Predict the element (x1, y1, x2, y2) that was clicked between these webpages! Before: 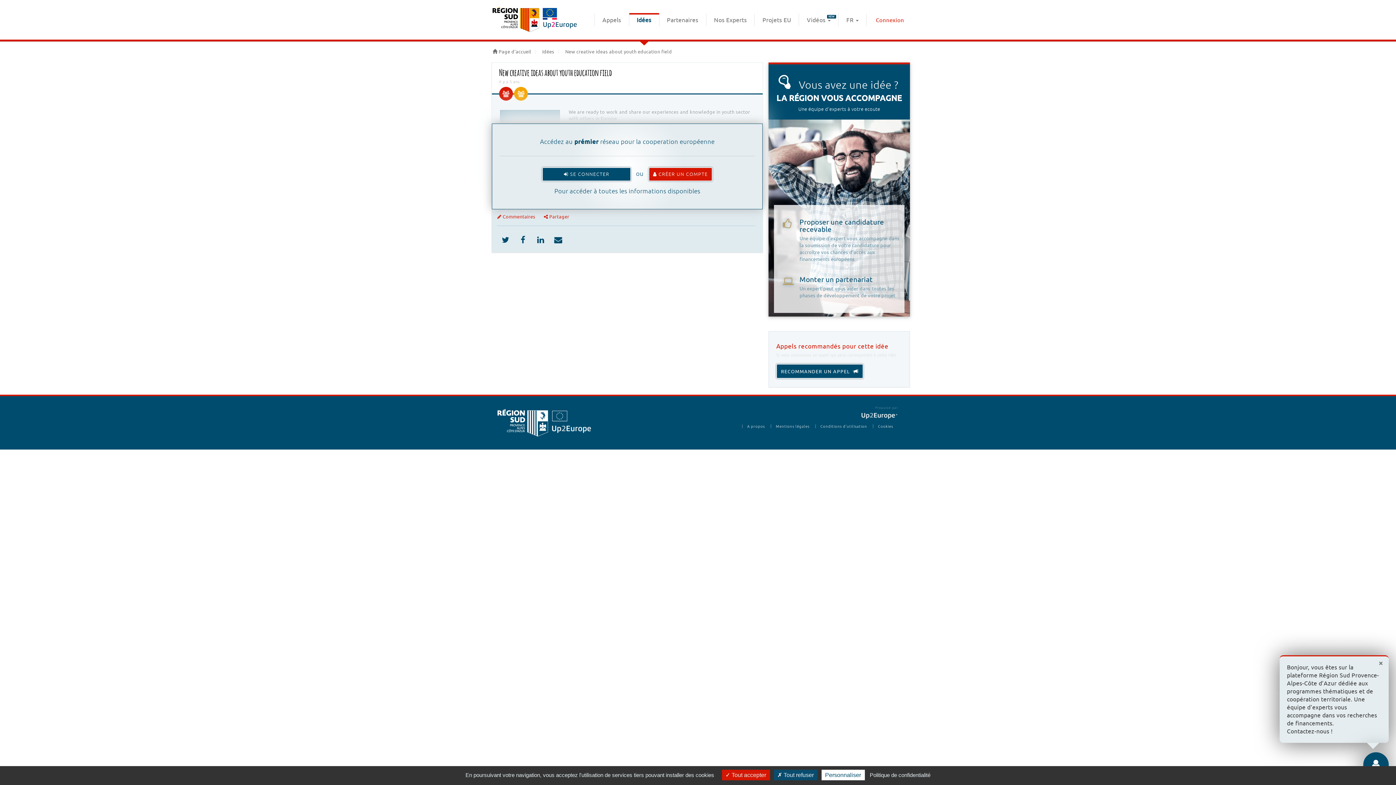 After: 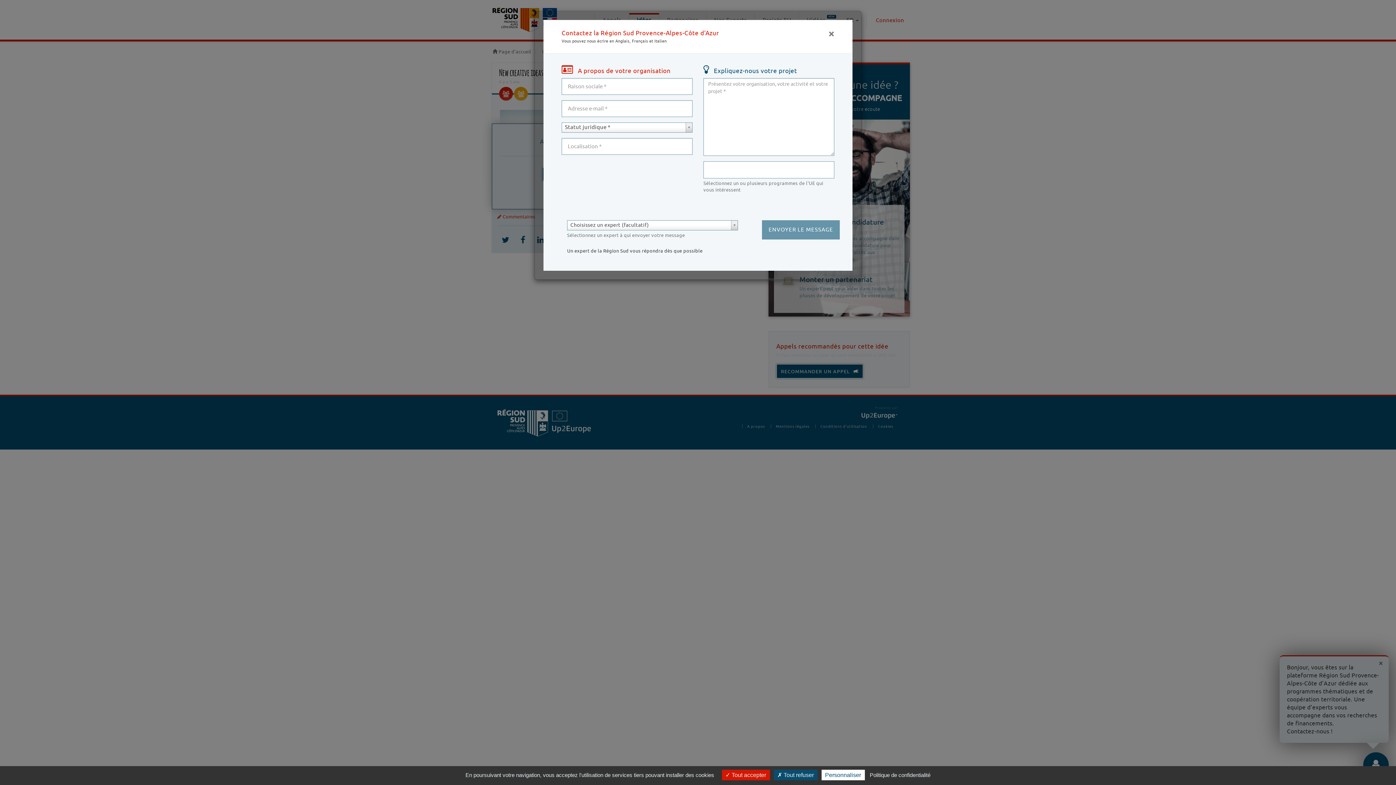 Action: label:  Vous avez une idée ?
LA RÉGION VOUS ACCOMPAGNE
Une équipe d'experts à votre ecoute bbox: (768, 64, 910, 119)